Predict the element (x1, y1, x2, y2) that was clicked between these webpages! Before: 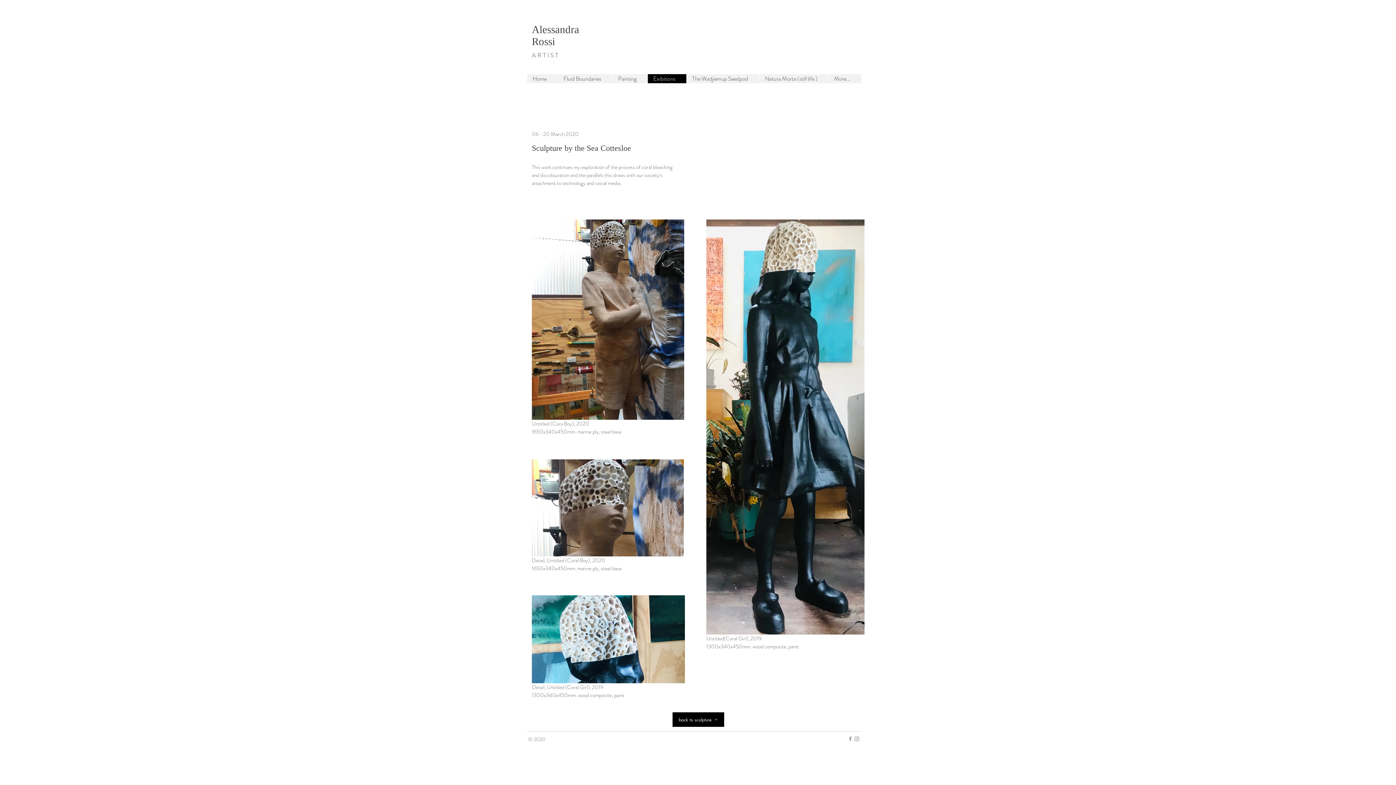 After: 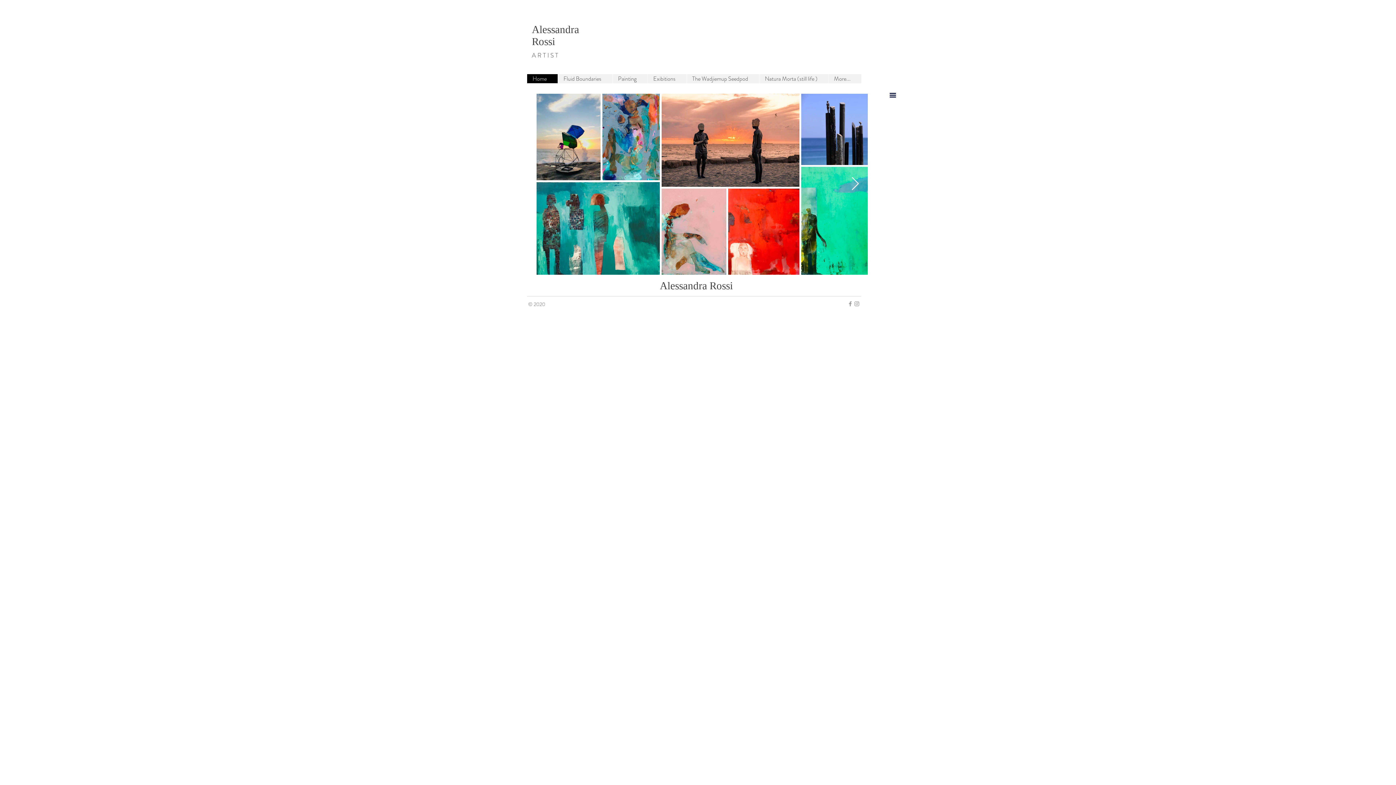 Action: bbox: (527, 74, 557, 83) label: Home